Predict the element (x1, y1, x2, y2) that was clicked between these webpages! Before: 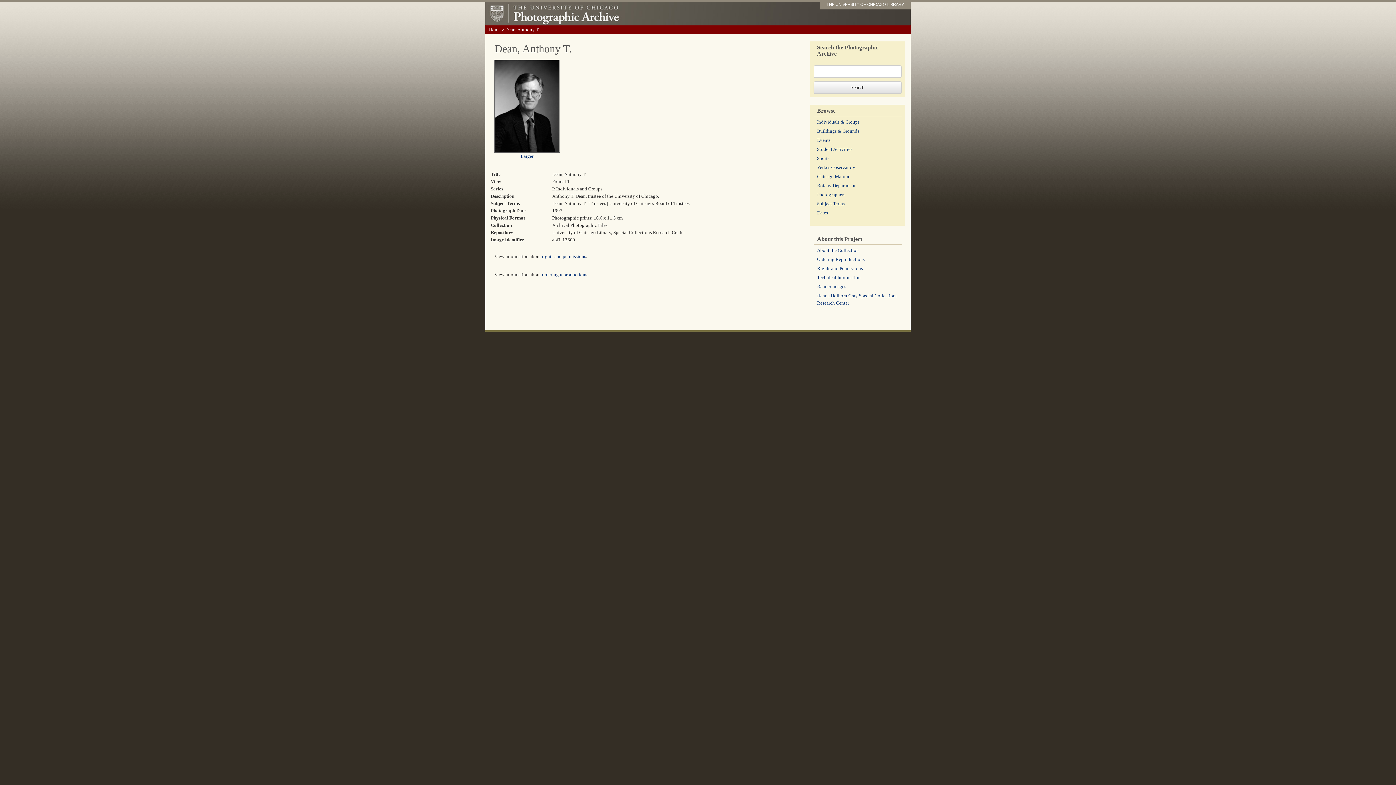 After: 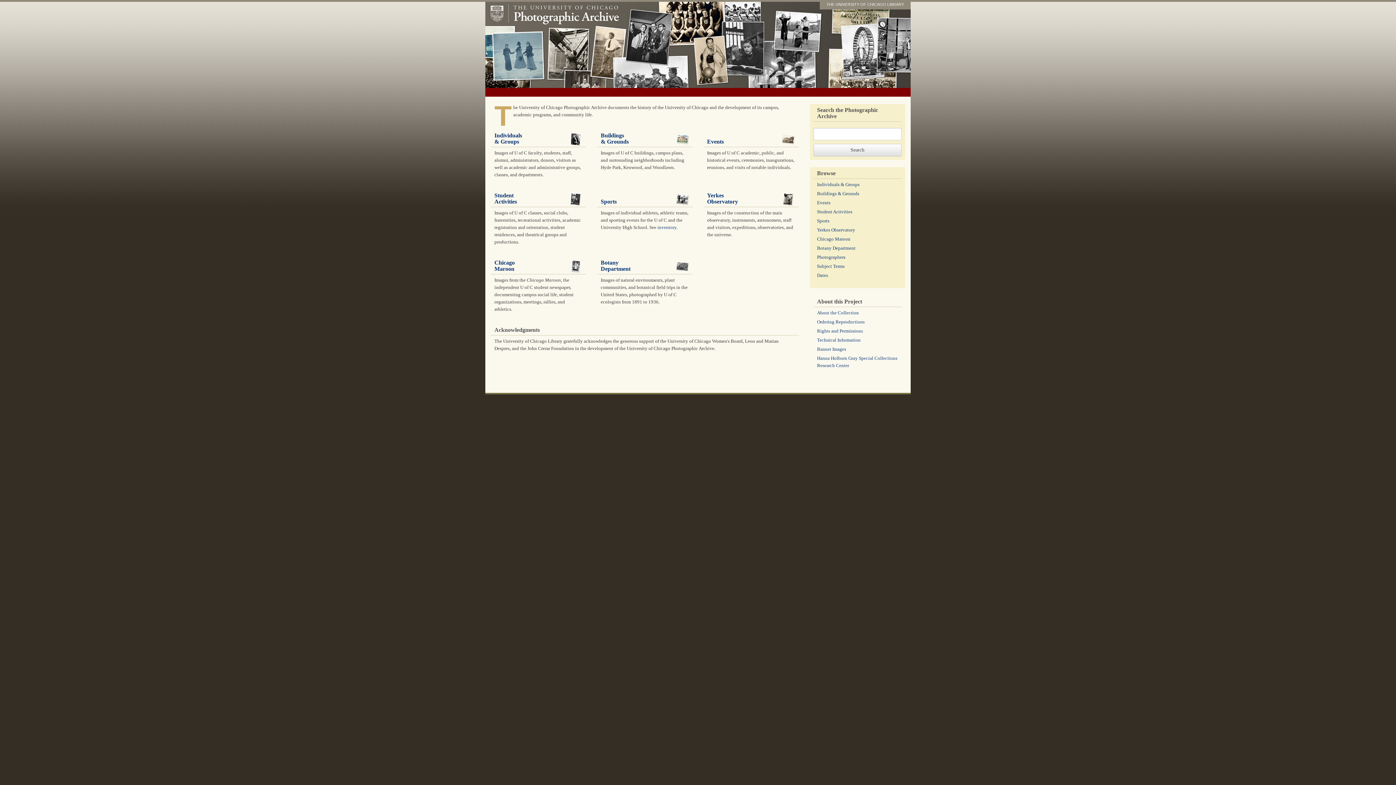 Action: bbox: (489, 26, 500, 32) label: Home